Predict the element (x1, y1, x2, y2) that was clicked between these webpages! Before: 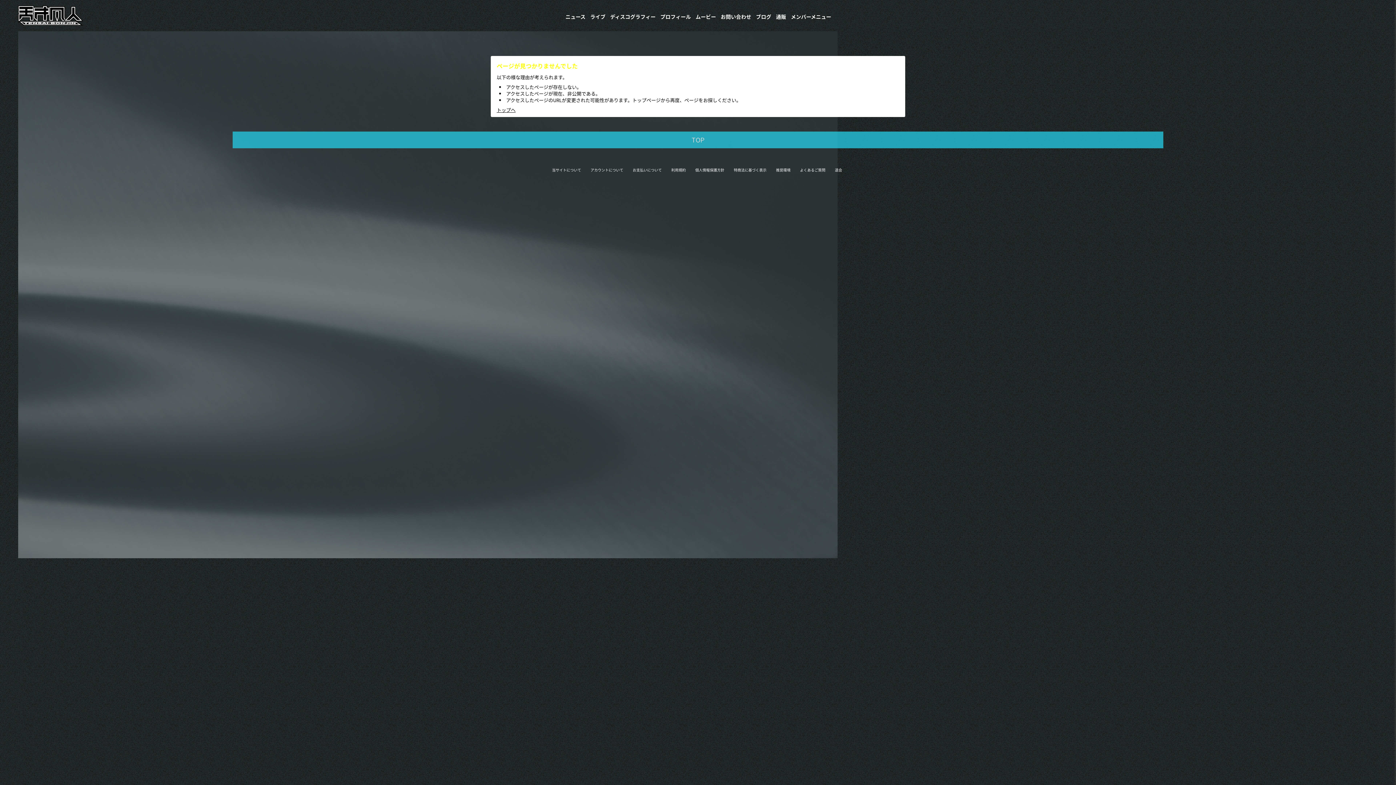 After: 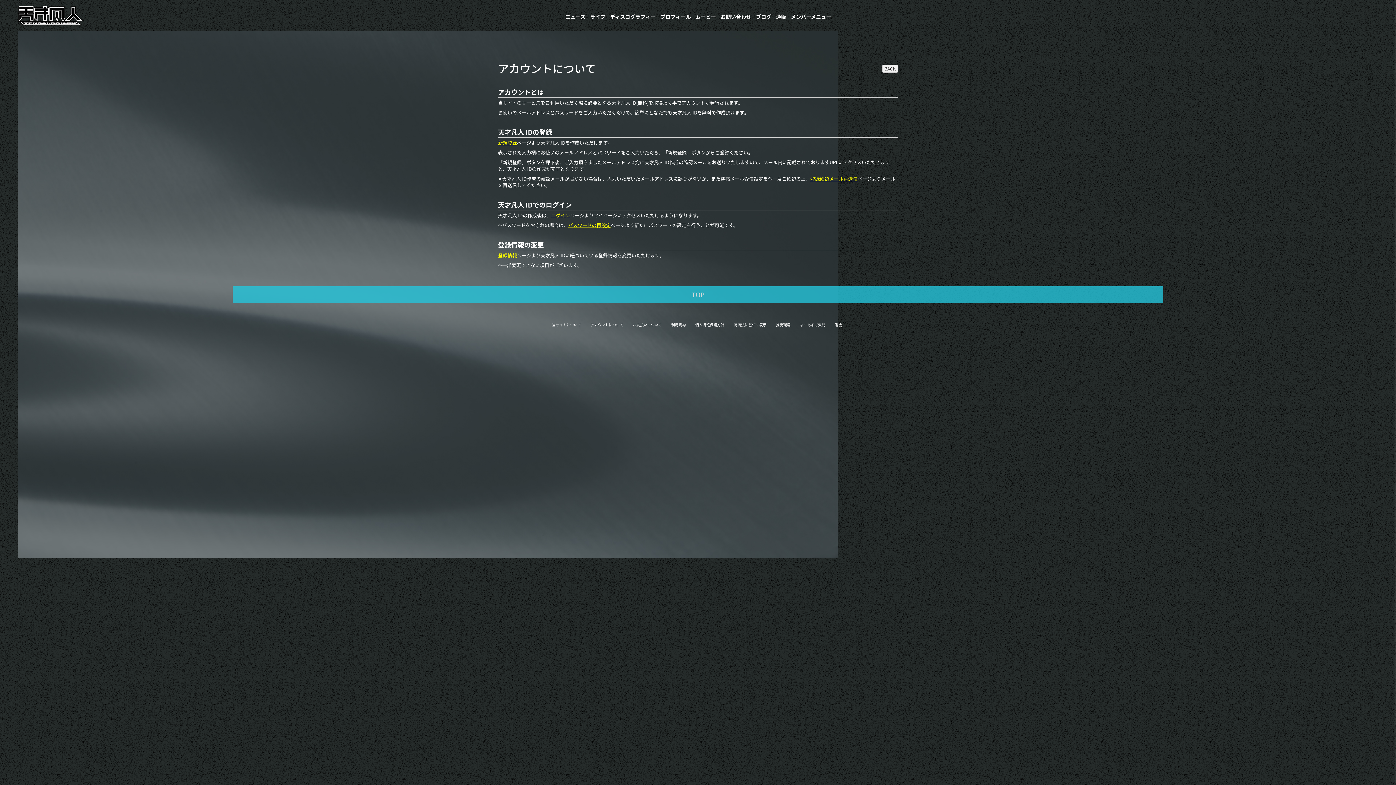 Action: label: アカウントについて bbox: (588, 162, 626, 177)